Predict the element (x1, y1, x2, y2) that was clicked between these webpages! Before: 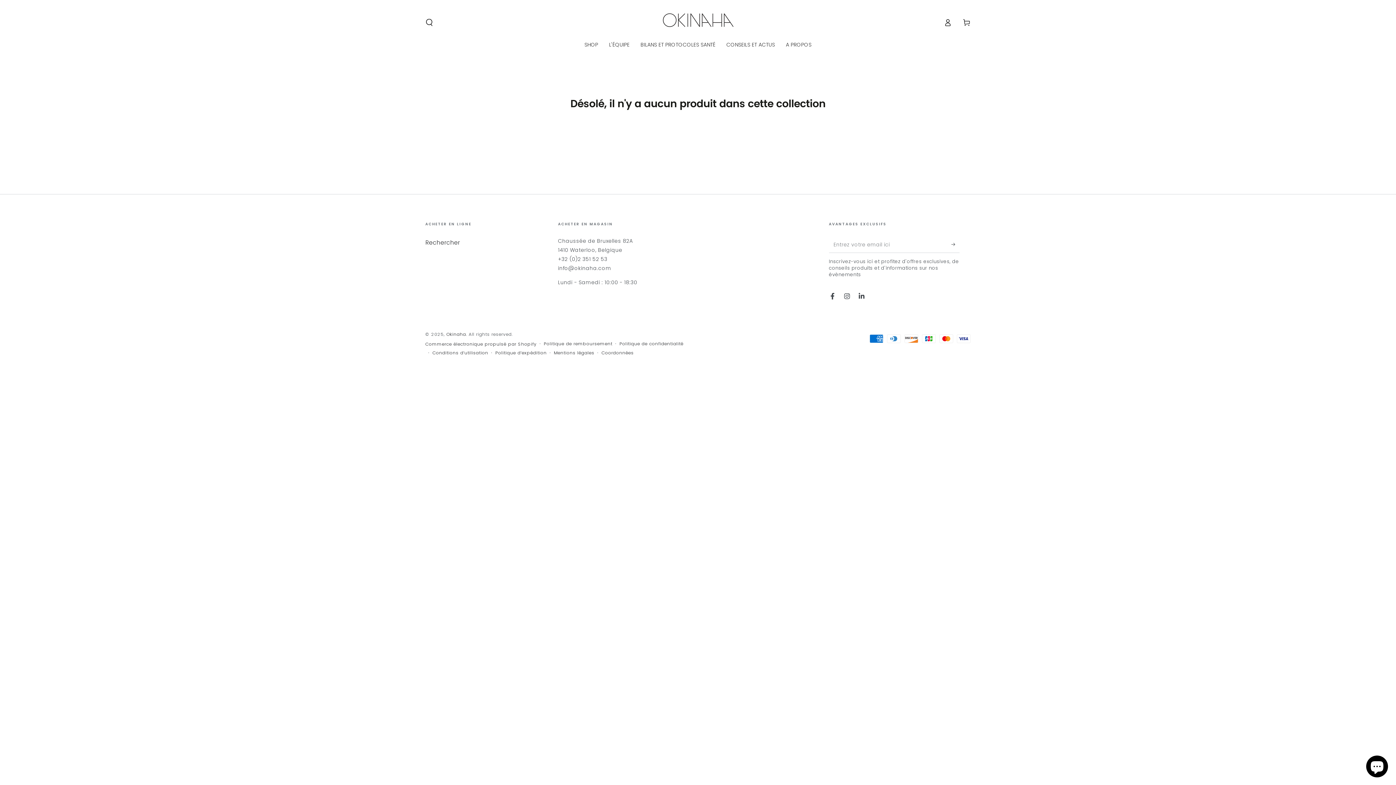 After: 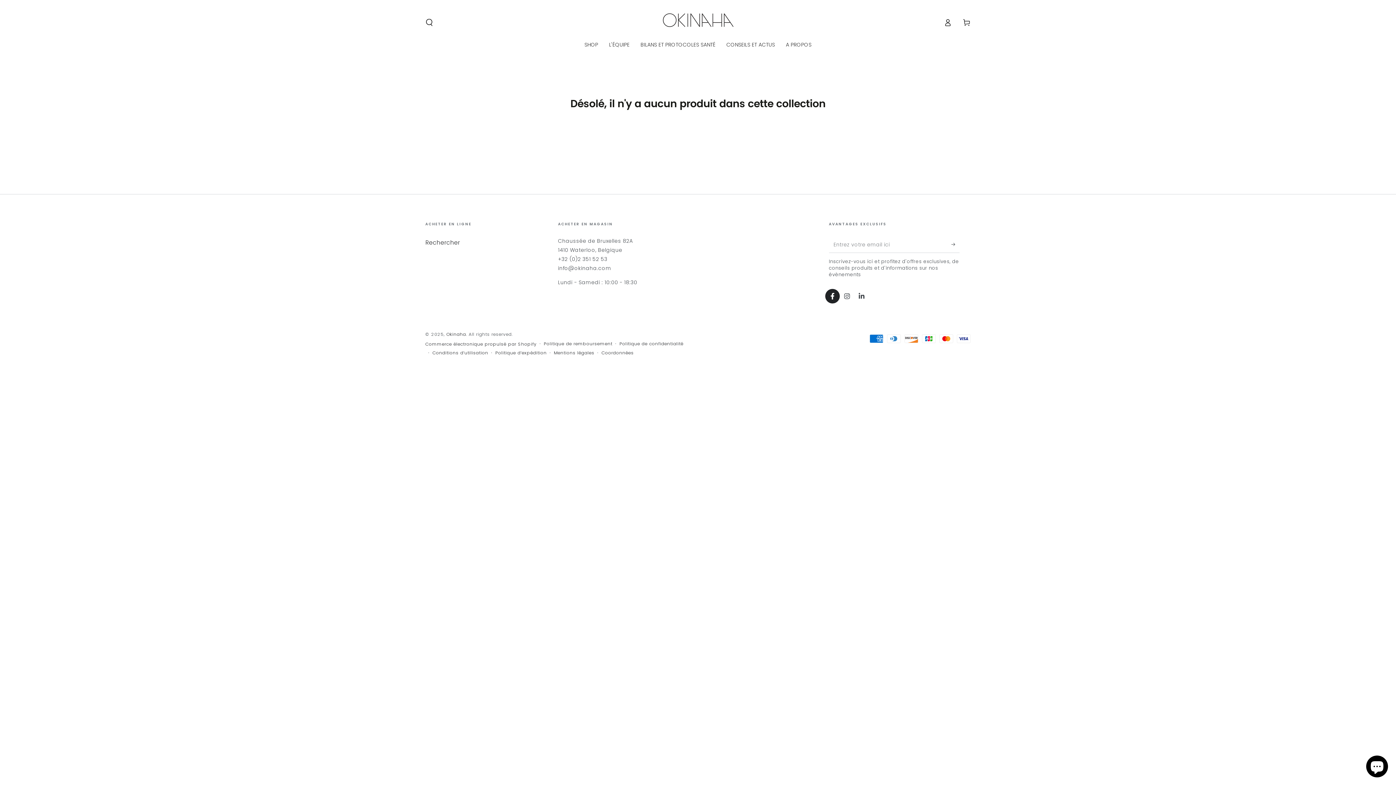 Action: label: Facebook bbox: (825, 288, 840, 303)